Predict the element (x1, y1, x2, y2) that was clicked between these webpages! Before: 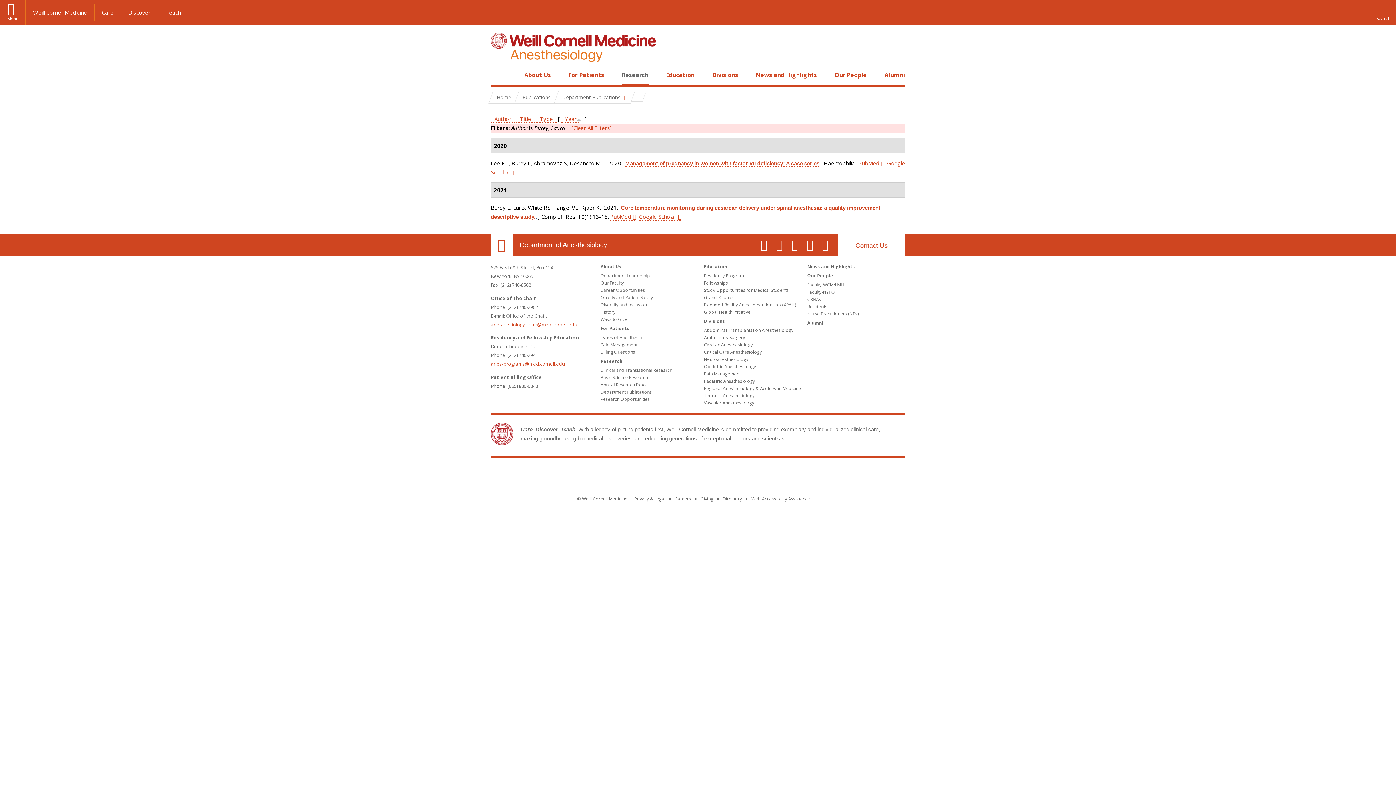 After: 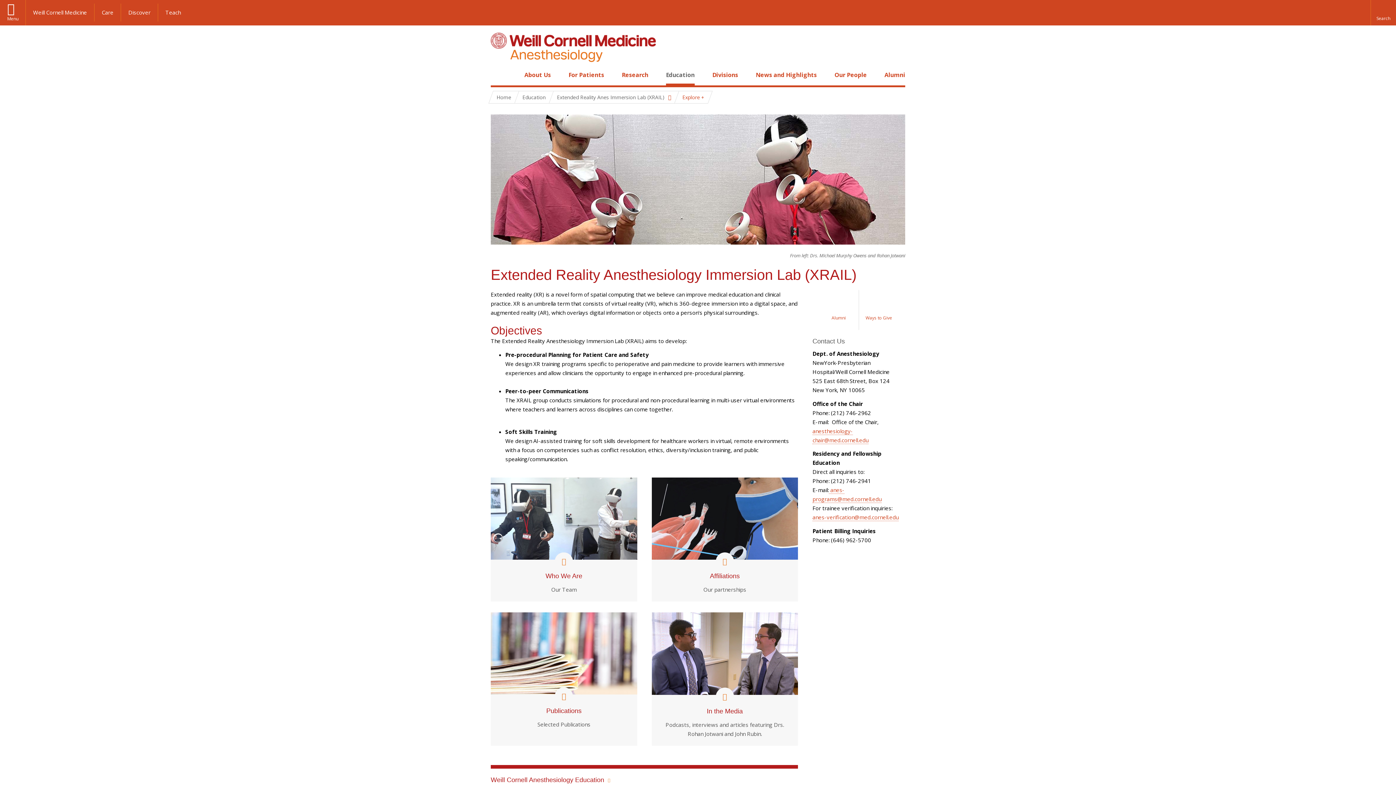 Action: bbox: (704, 301, 796, 308) label: Extended Reality Anes Immersion Lab (XRAIL)